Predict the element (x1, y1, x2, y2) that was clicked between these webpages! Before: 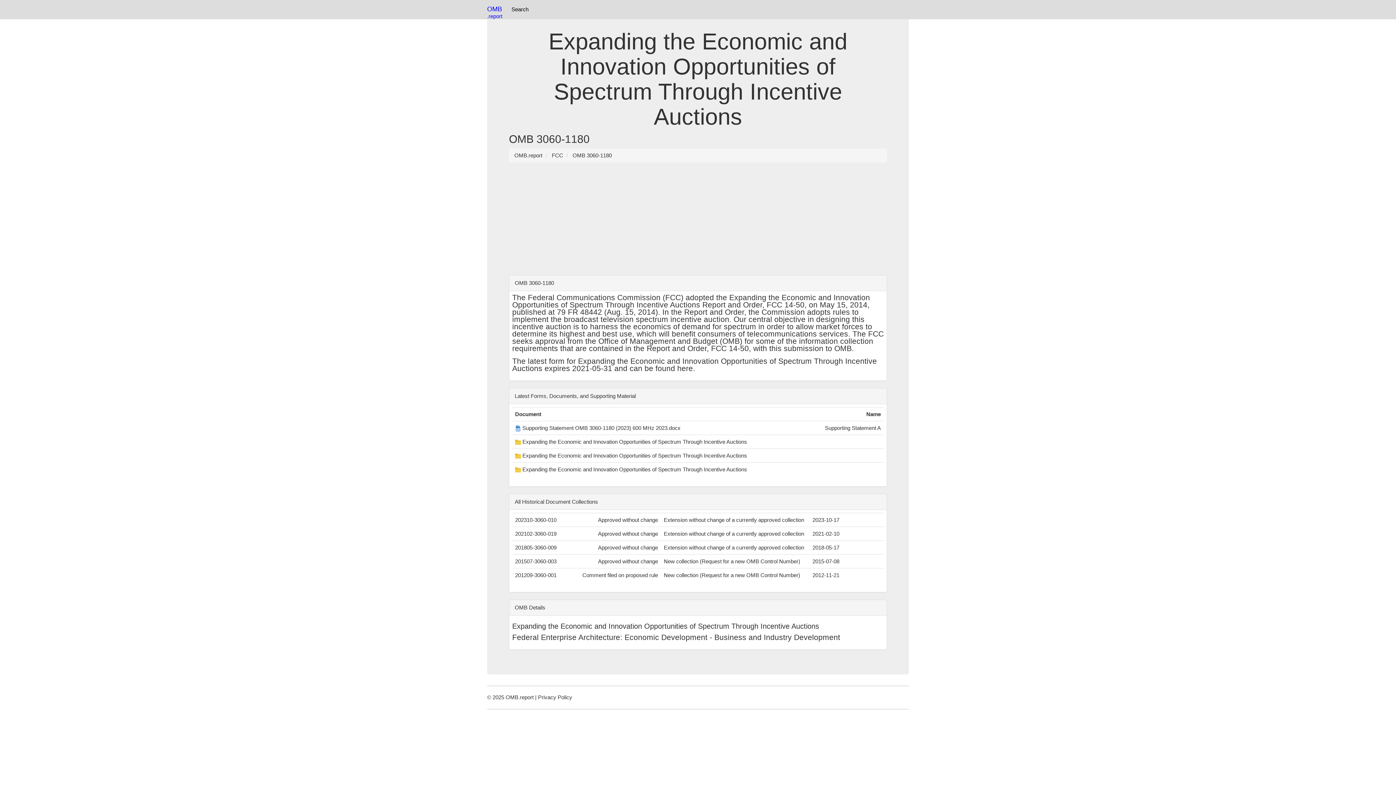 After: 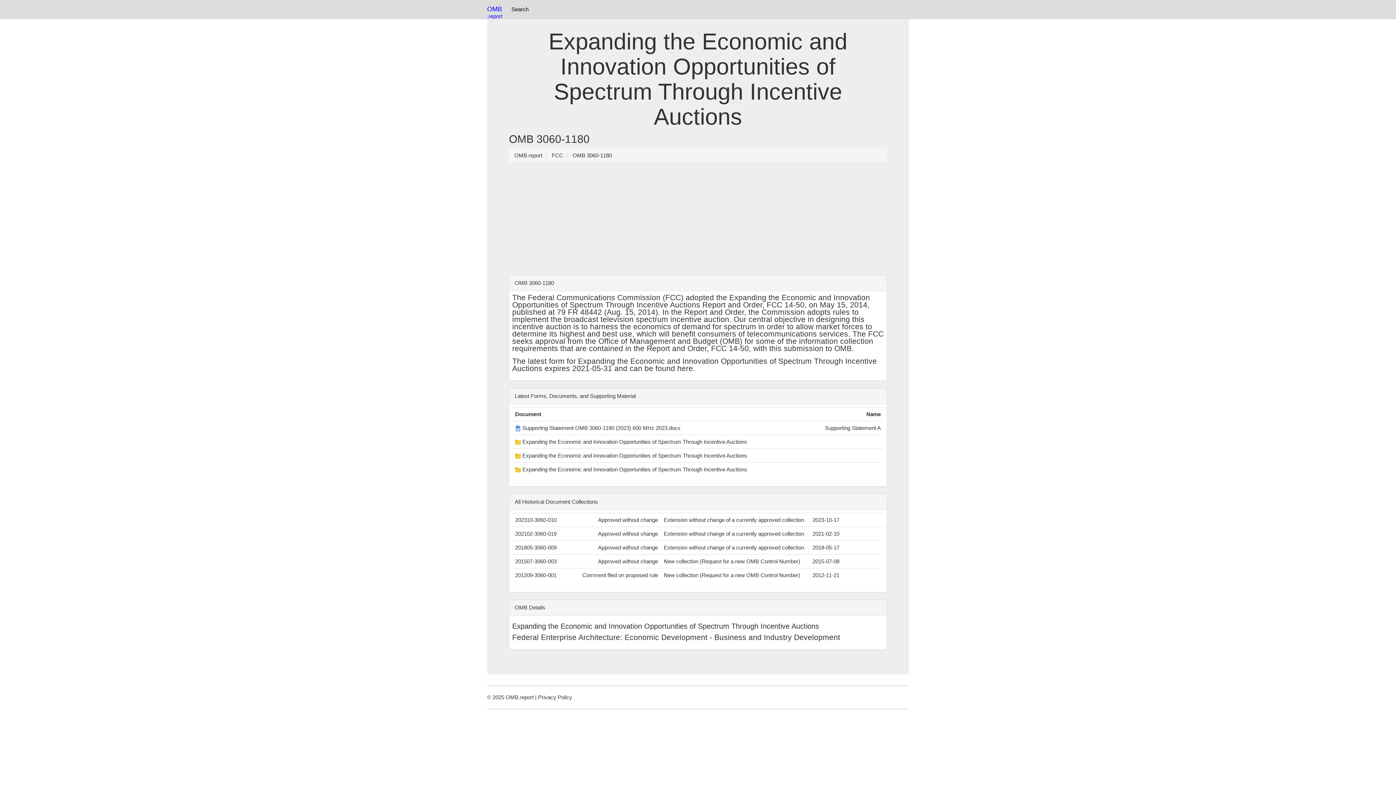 Action: bbox: (572, 152, 612, 158) label: OMB 3060-1180